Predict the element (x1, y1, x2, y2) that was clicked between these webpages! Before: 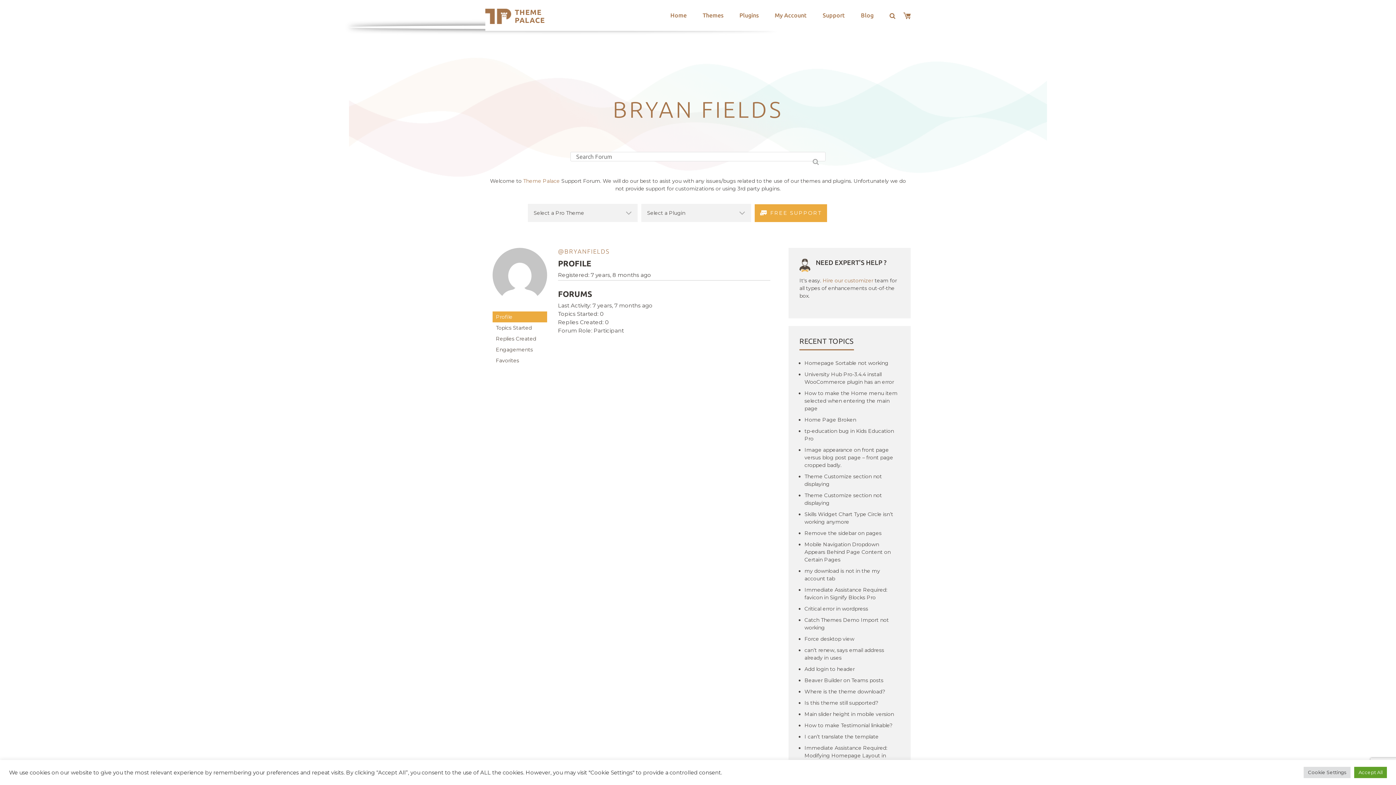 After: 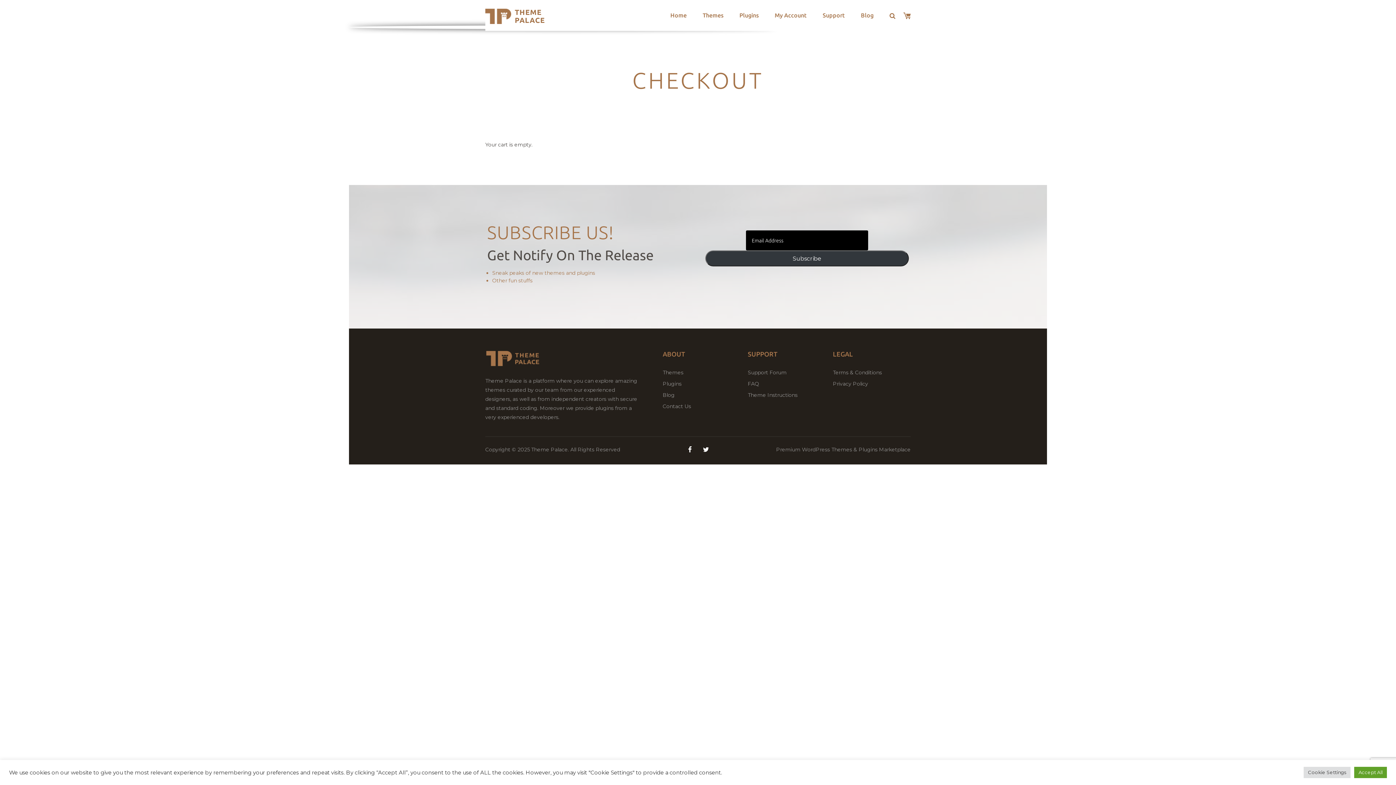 Action: bbox: (903, 1, 910, 26)